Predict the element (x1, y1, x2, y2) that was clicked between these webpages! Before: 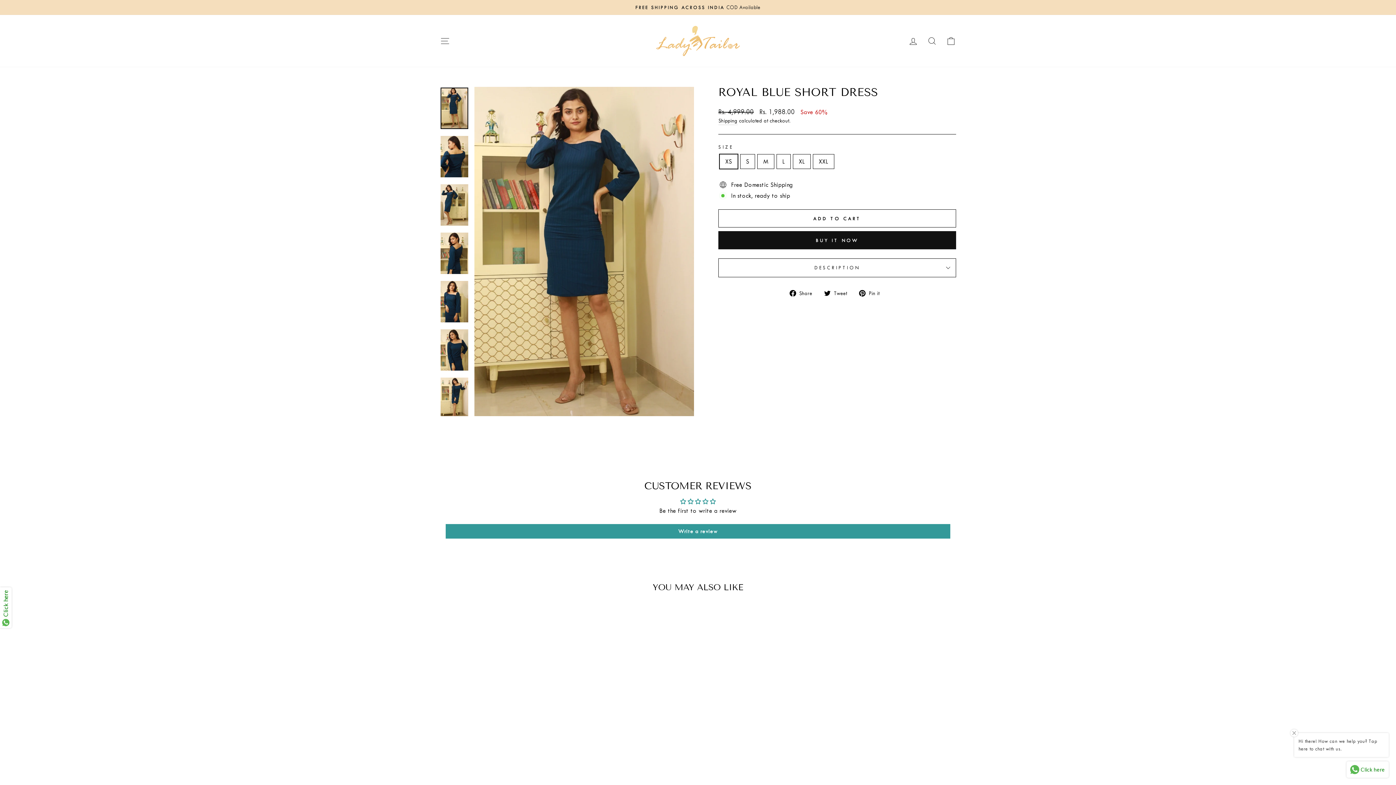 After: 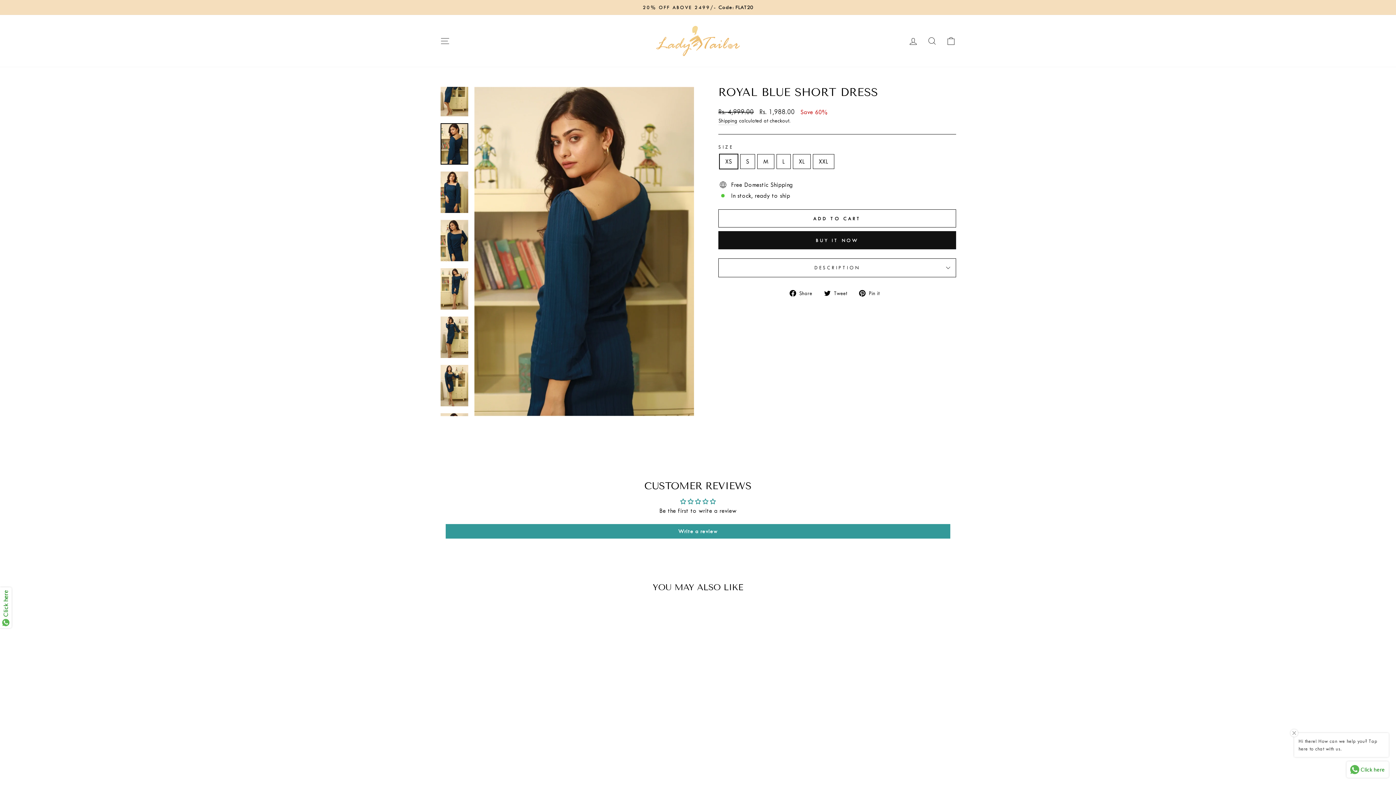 Action: bbox: (440, 232, 468, 274)